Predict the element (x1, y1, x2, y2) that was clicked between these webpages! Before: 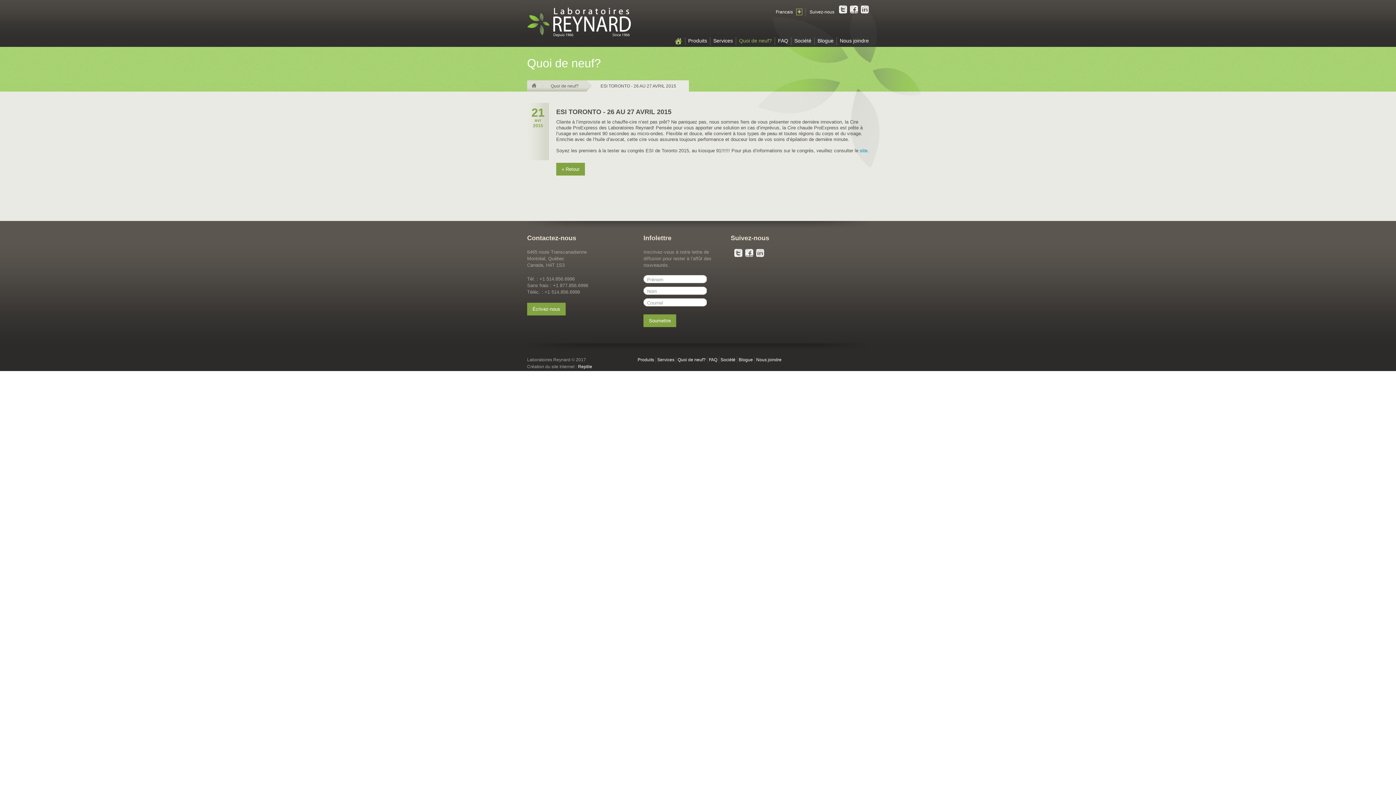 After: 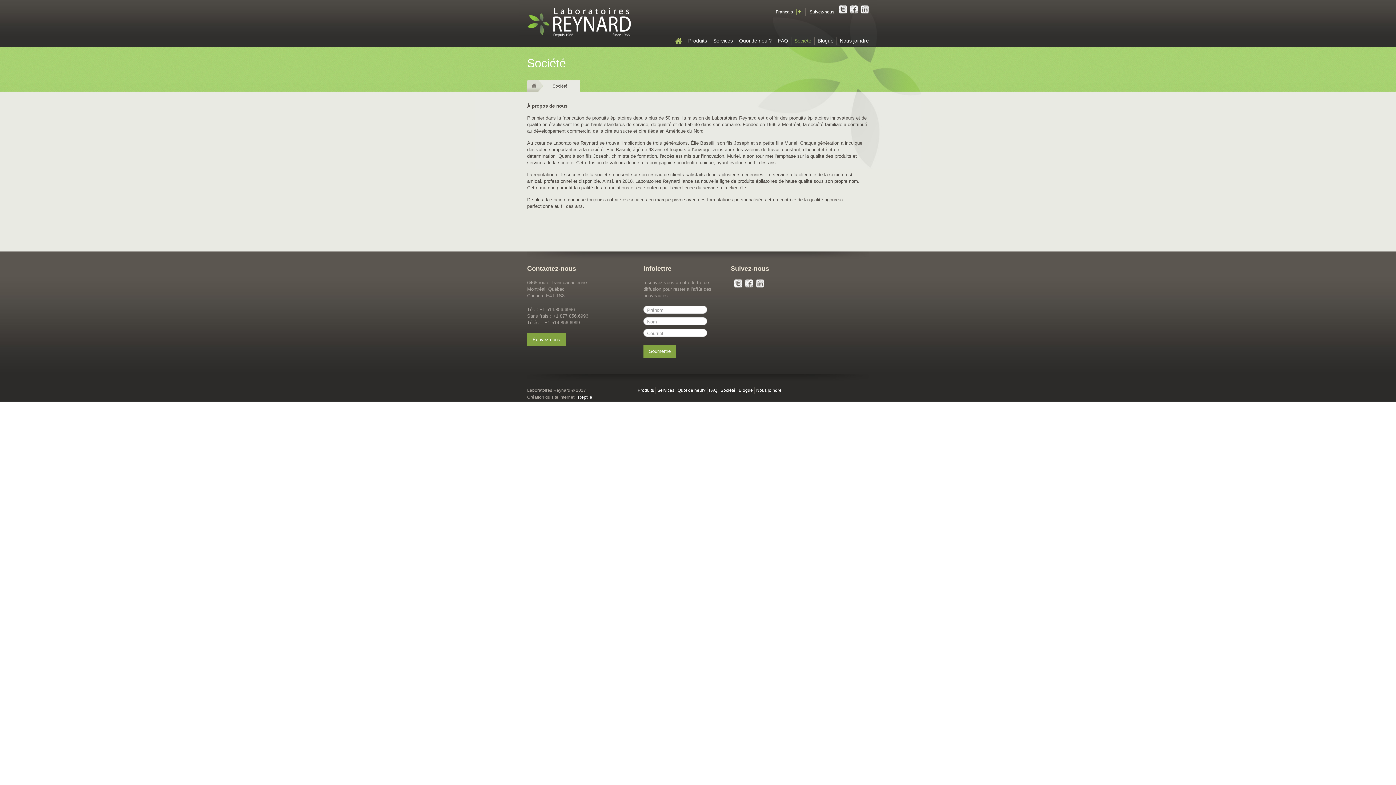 Action: label: Société bbox: (794, 37, 811, 43)